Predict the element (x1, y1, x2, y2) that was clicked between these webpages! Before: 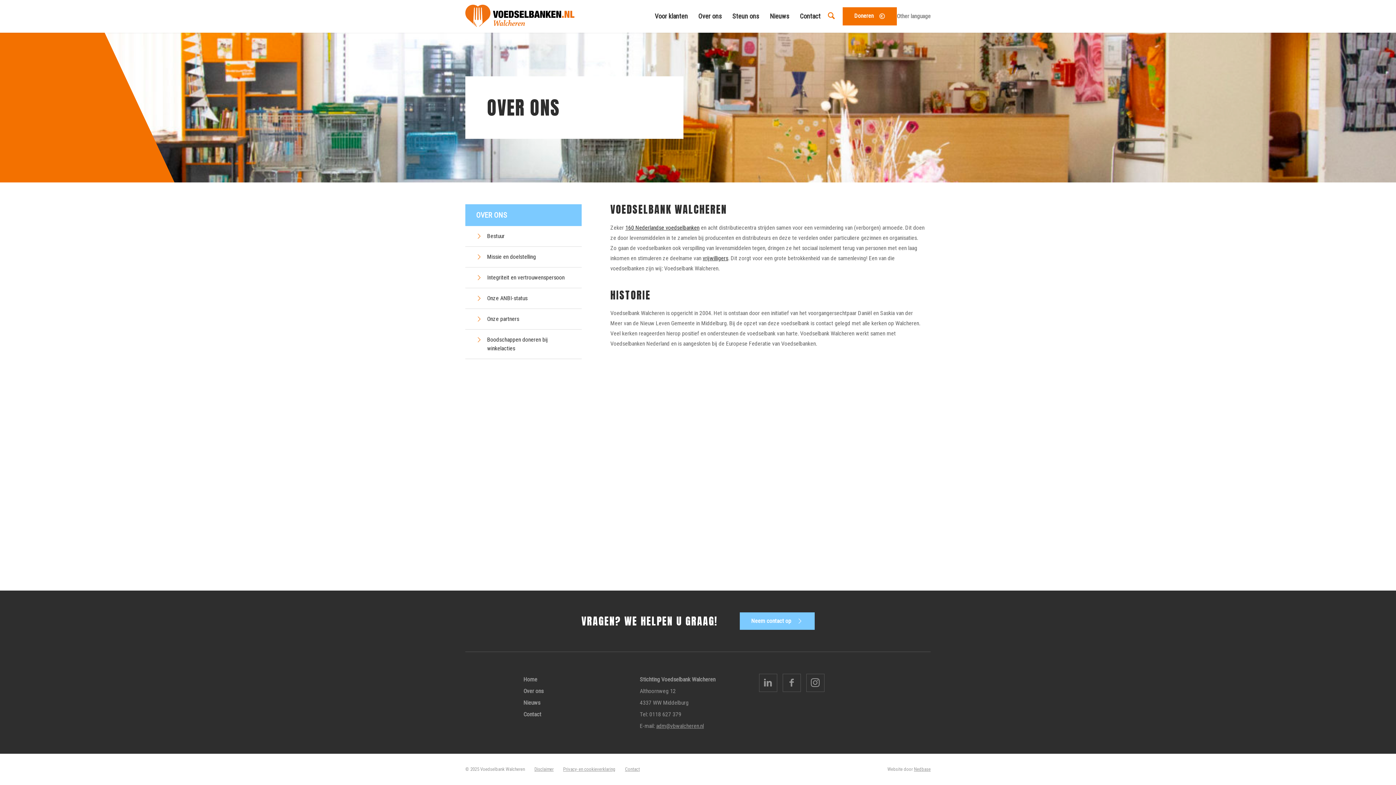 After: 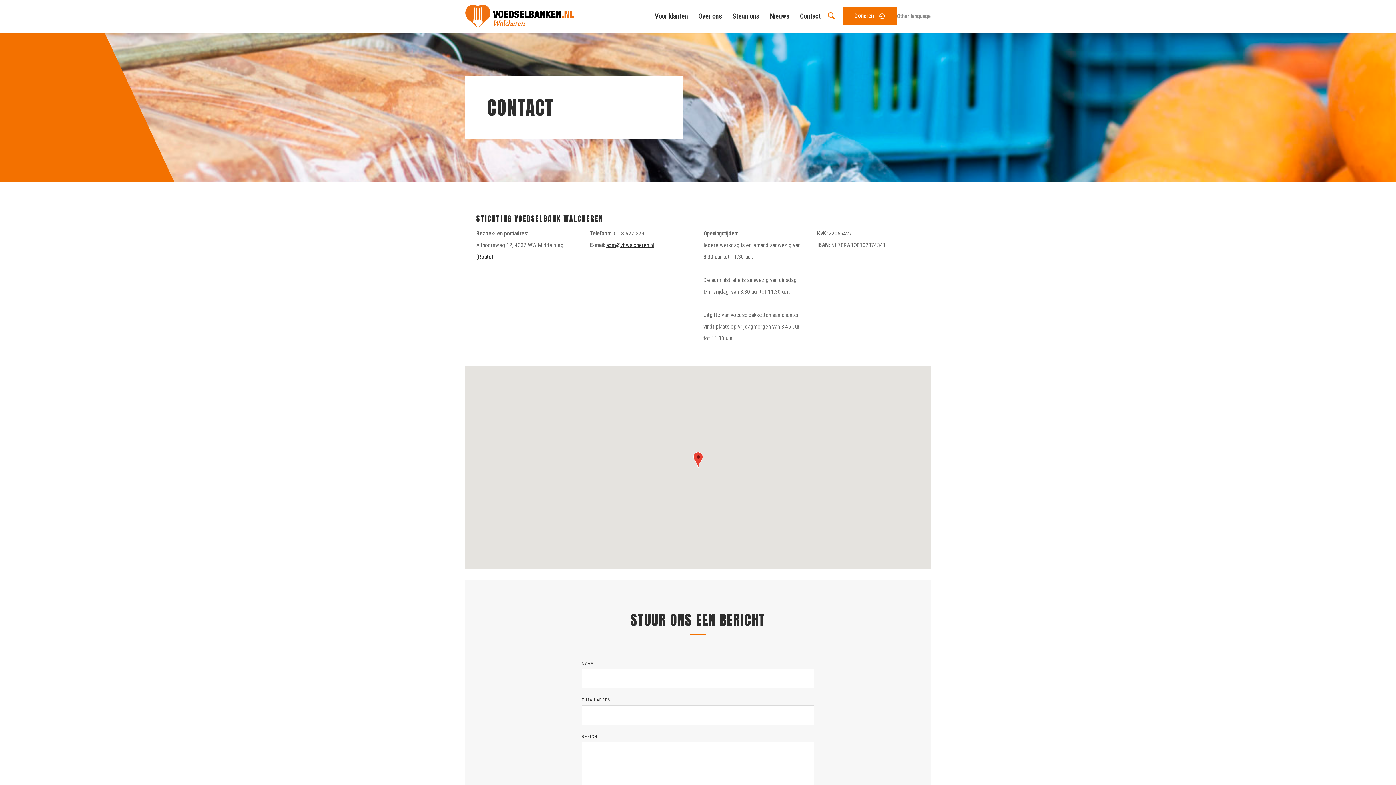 Action: bbox: (739, 612, 814, 630) label: Neem contact op